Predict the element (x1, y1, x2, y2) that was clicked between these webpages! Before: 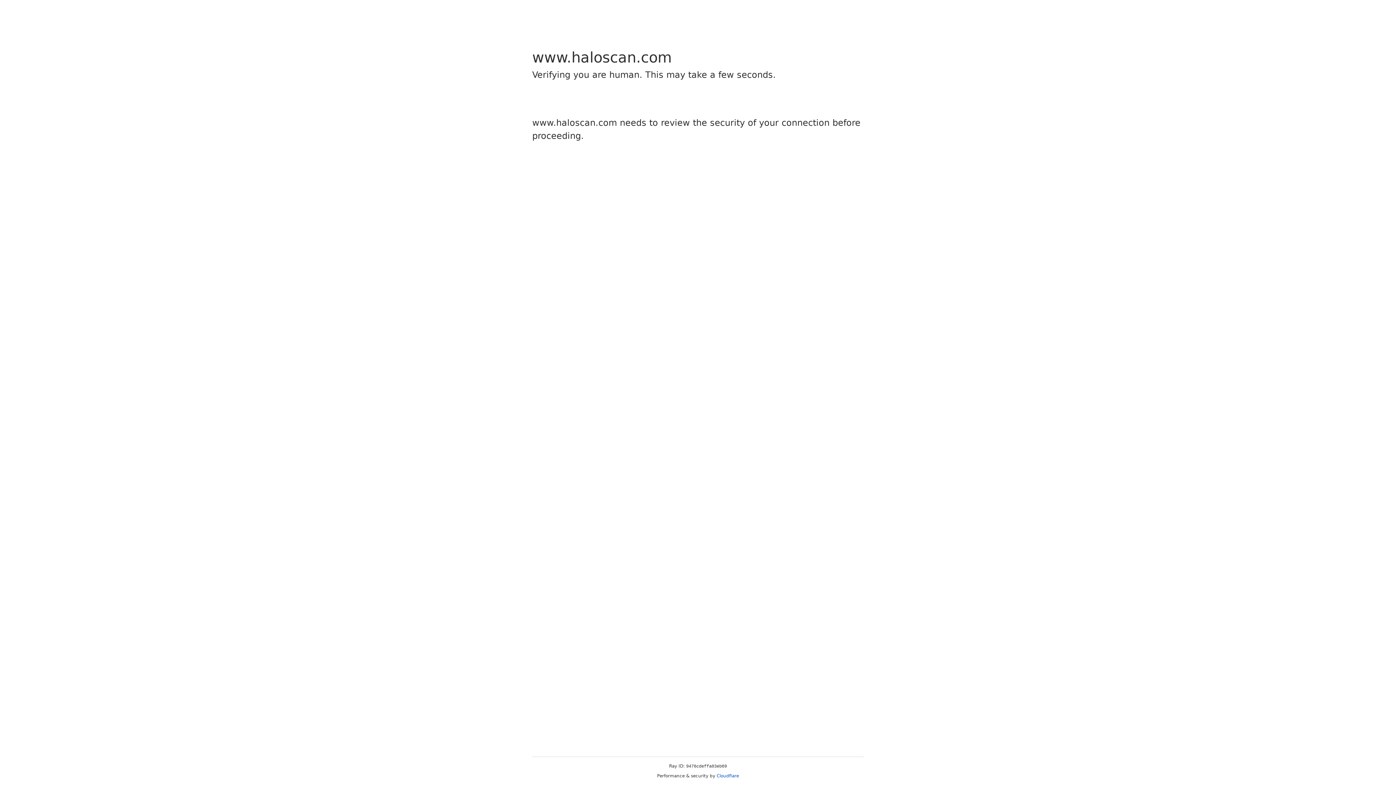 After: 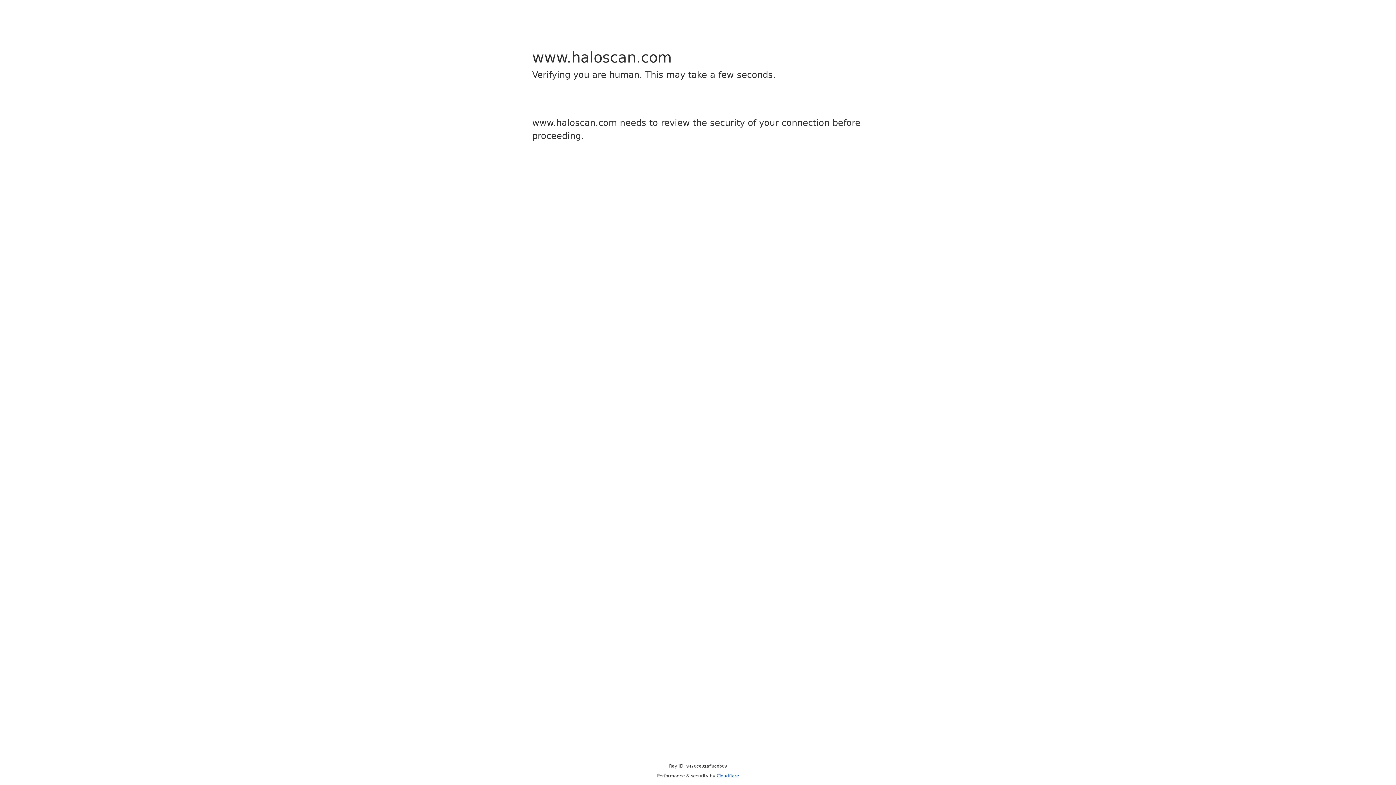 Action: bbox: (716, 773, 739, 778) label: Cloudflare